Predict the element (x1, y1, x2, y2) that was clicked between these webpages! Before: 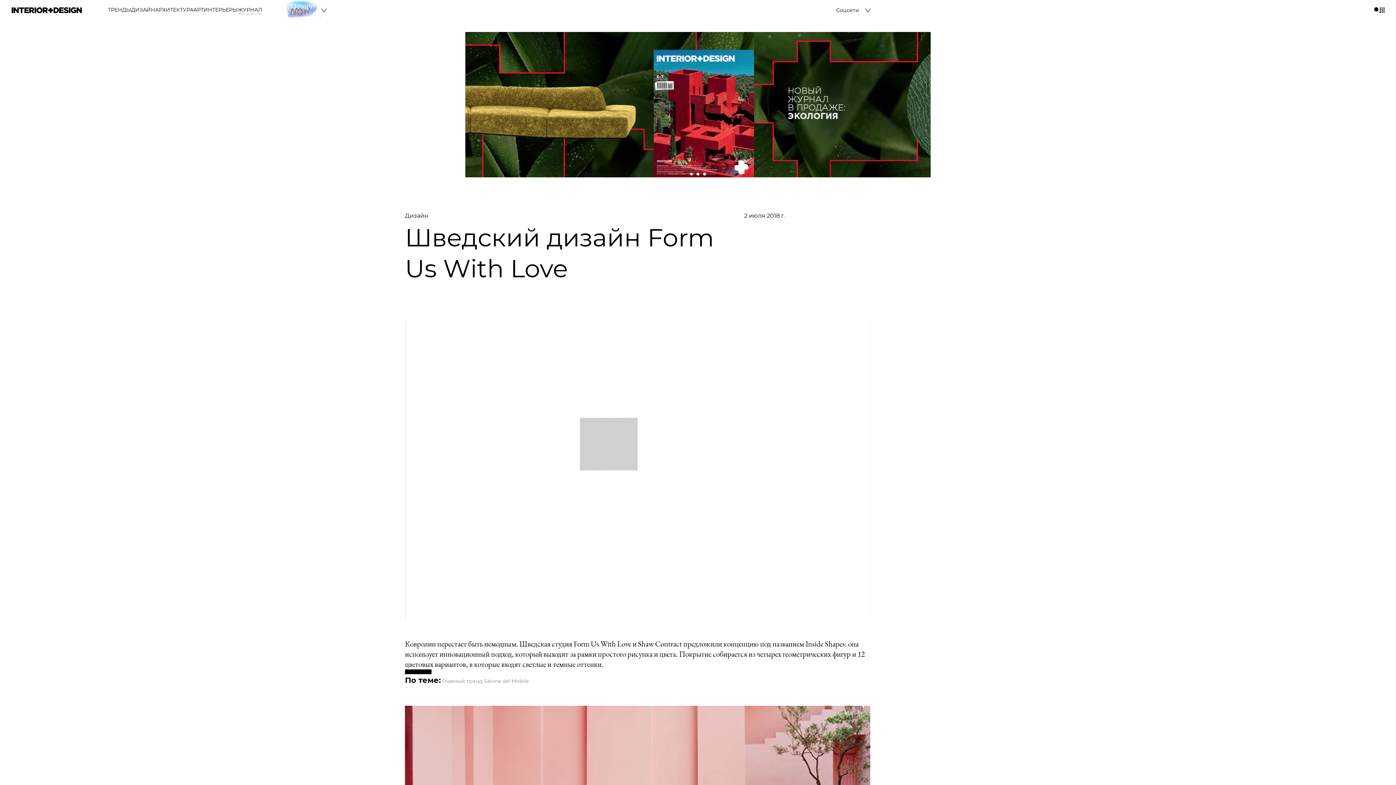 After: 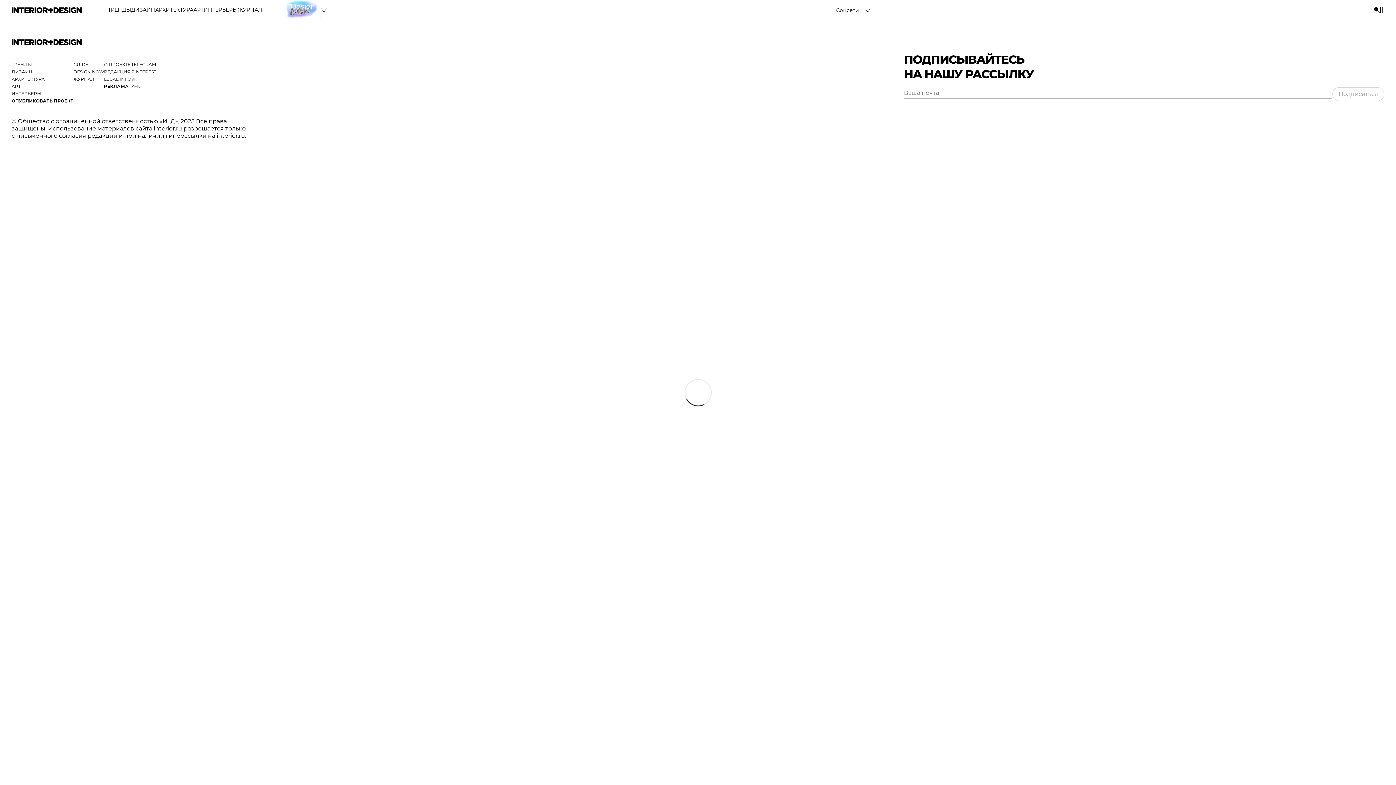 Action: bbox: (11, 0, 81, 20)